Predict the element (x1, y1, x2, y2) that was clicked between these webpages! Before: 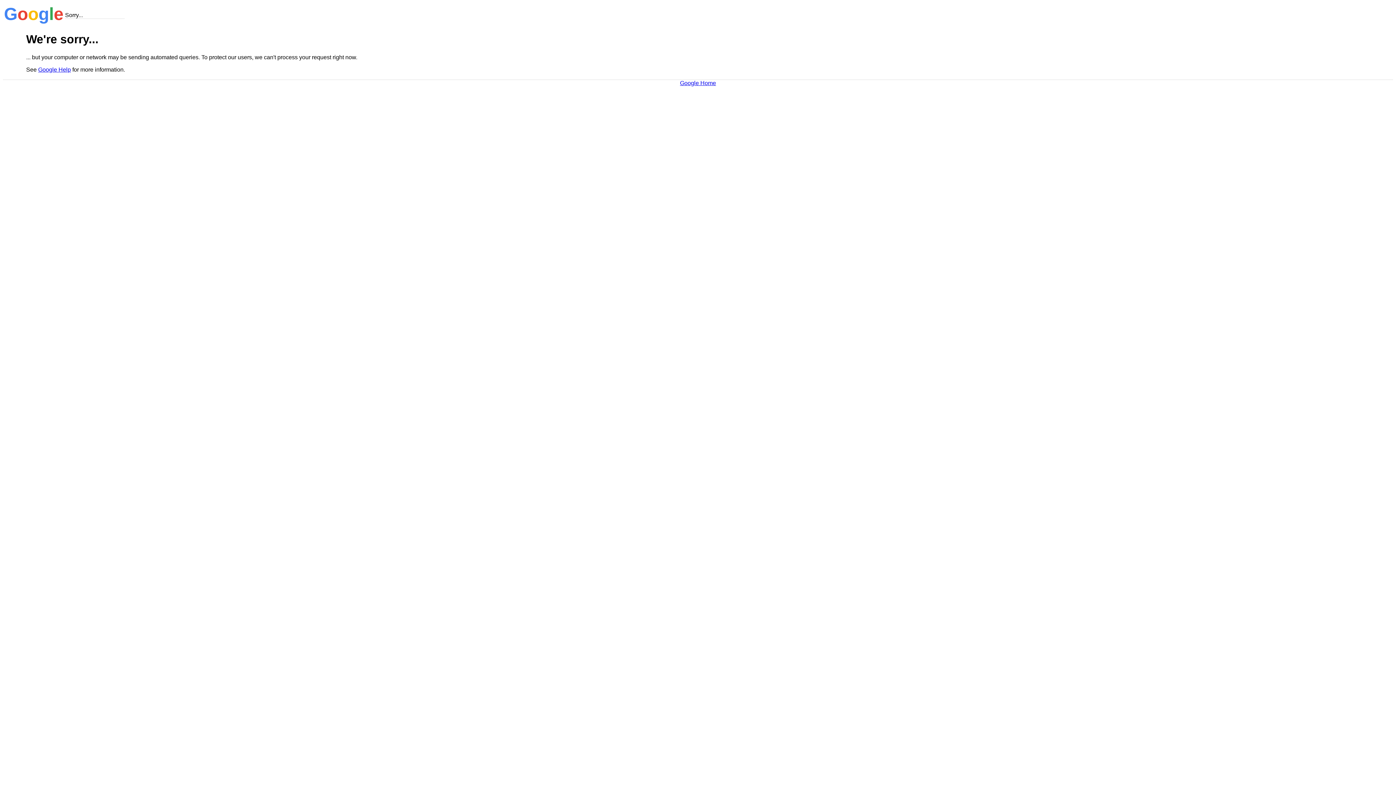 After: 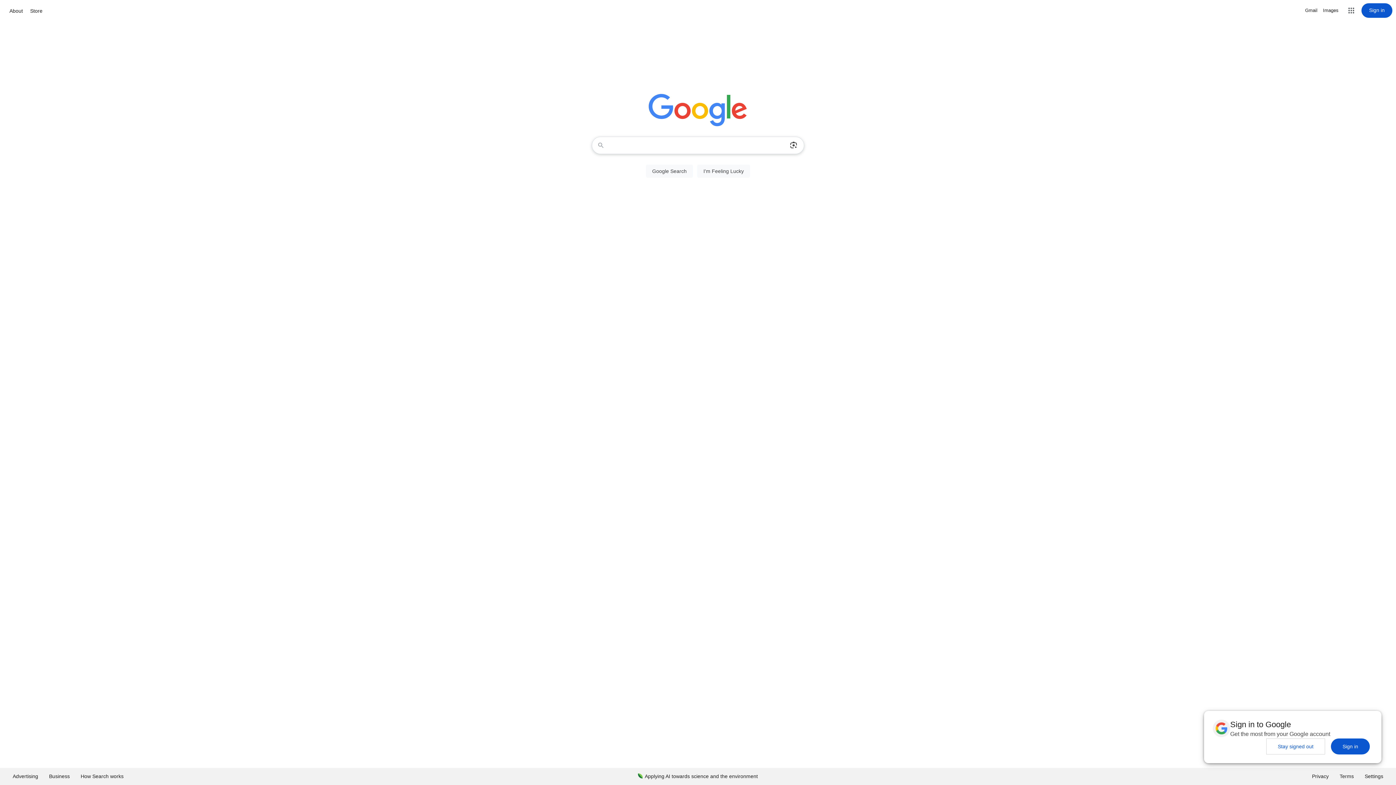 Action: label: Google Home bbox: (680, 79, 716, 86)